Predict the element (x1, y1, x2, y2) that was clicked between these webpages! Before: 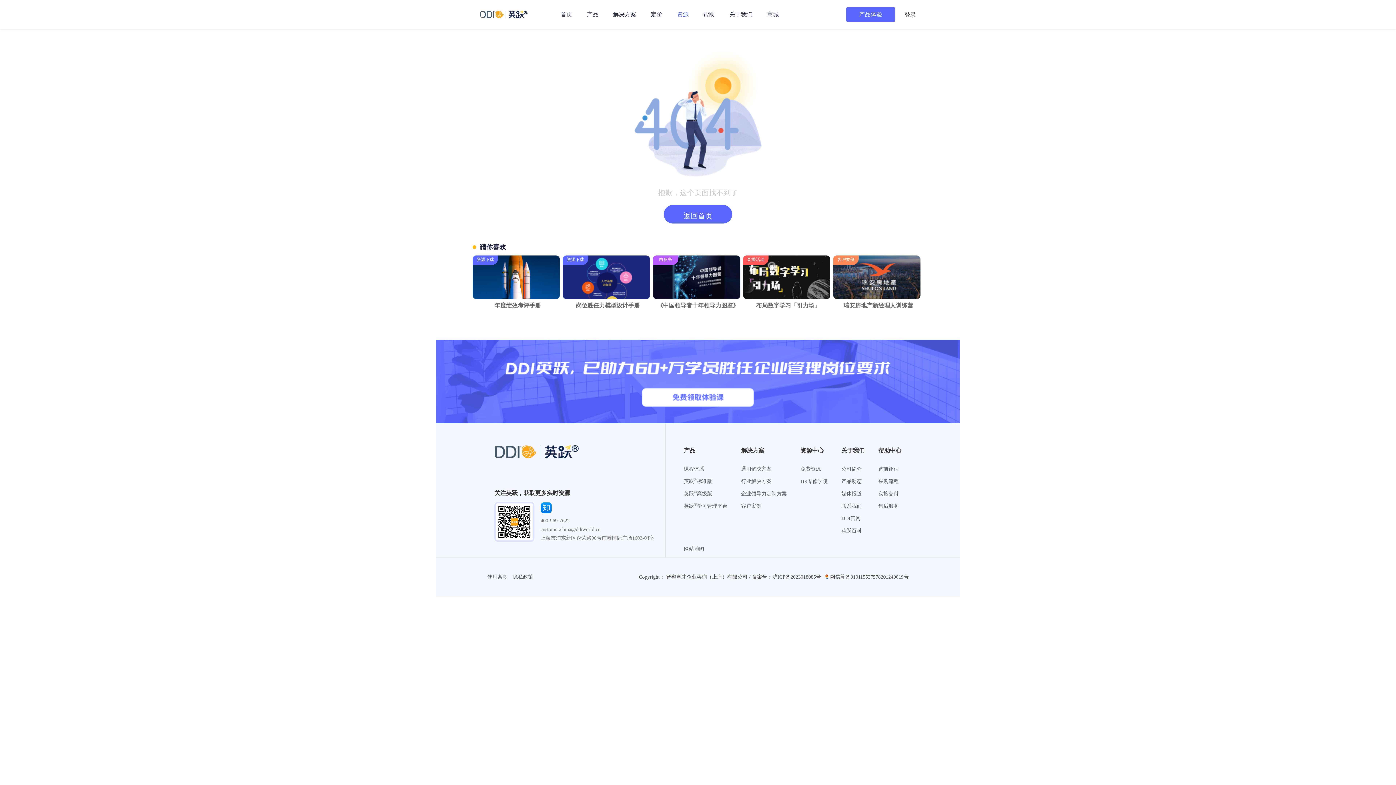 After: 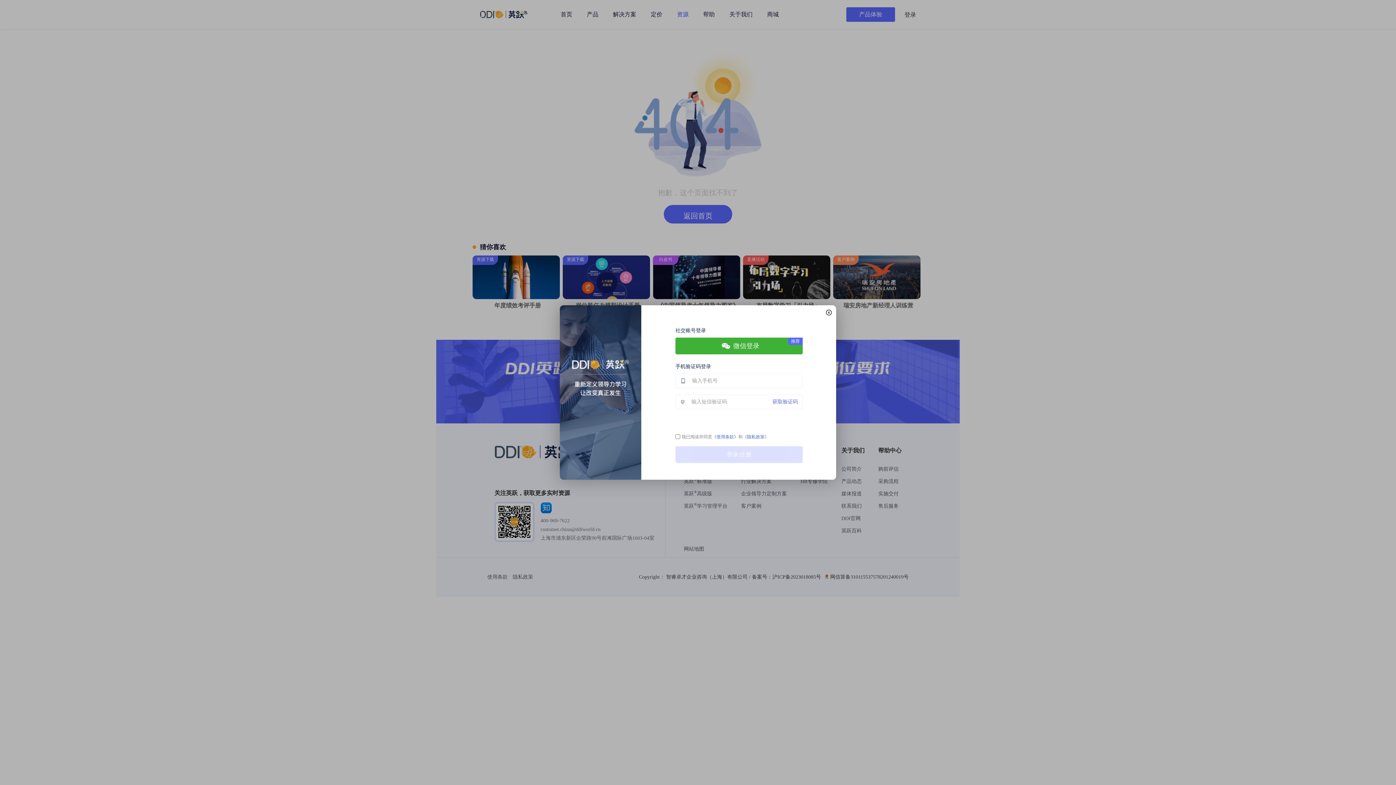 Action: bbox: (904, 9, 916, 19) label: 登录